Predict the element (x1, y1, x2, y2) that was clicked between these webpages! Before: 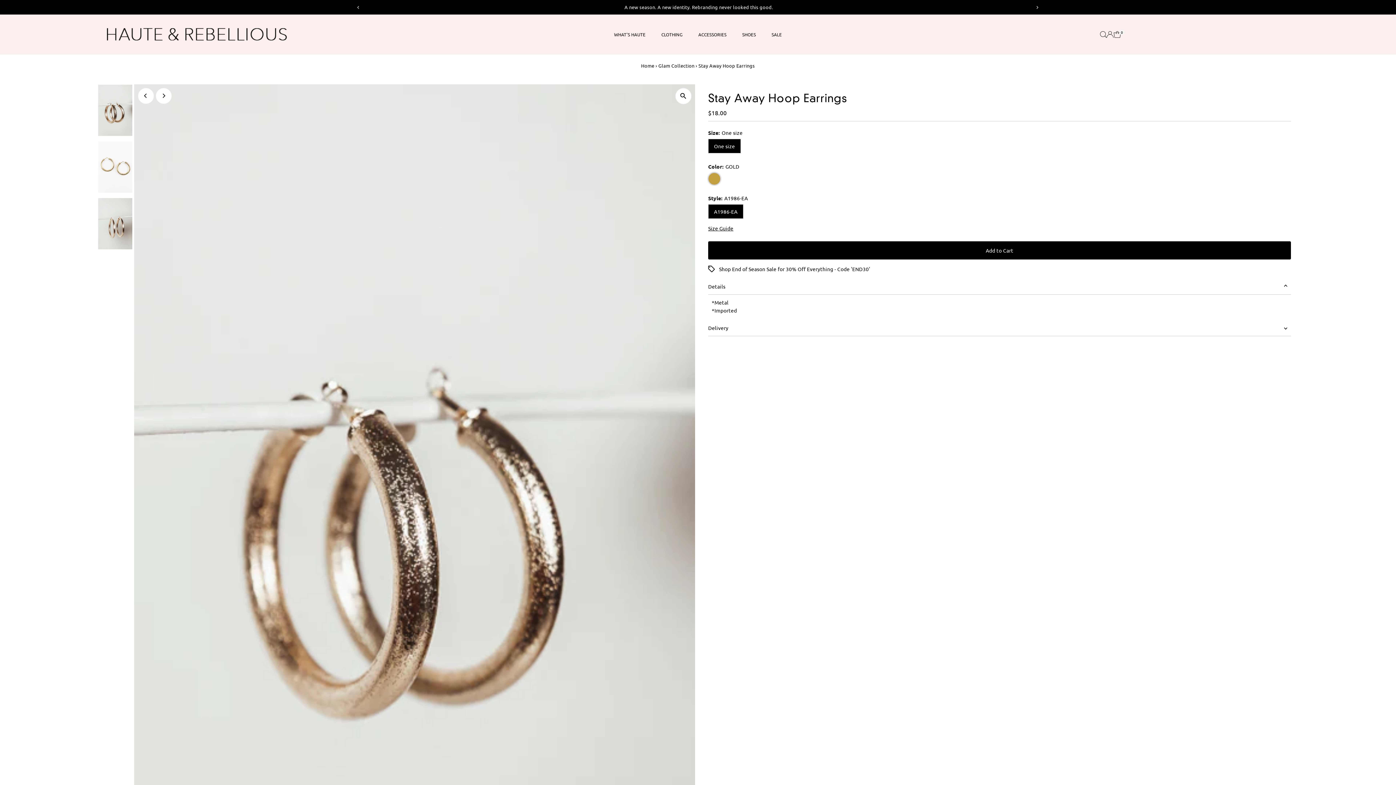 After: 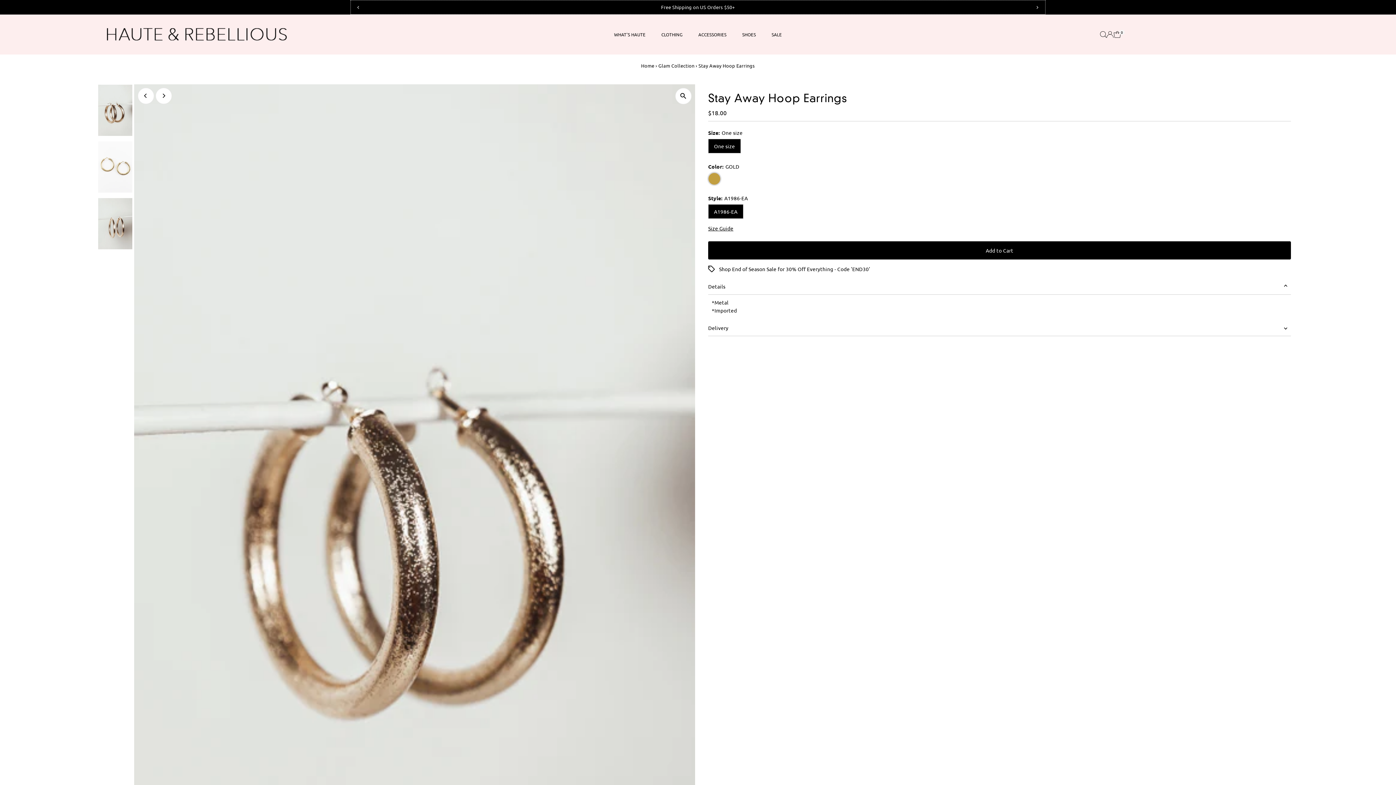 Action: label: Next bbox: (1029, 0, 1045, 15)